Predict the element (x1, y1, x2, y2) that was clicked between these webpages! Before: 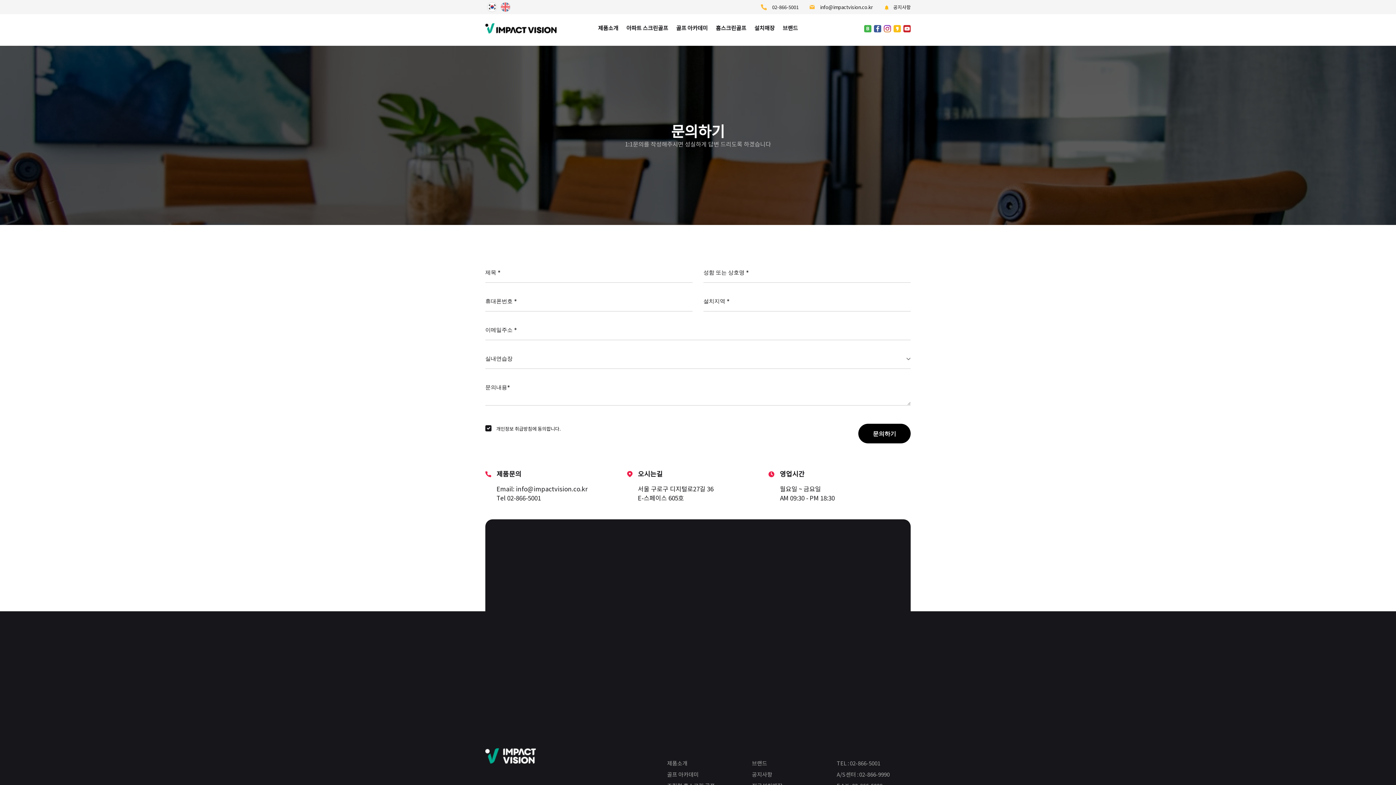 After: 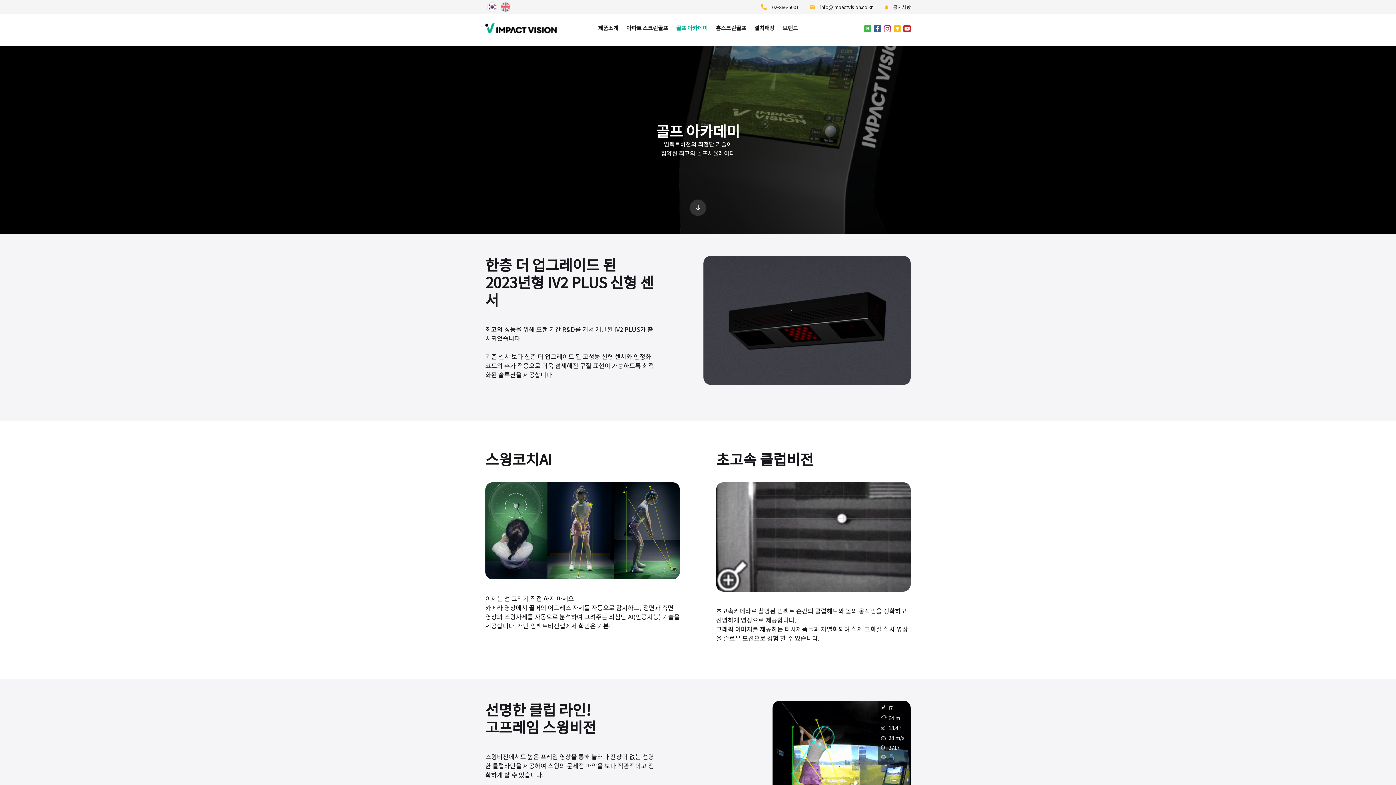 Action: label: 골프 아카데미 bbox: (669, 23, 709, 31)